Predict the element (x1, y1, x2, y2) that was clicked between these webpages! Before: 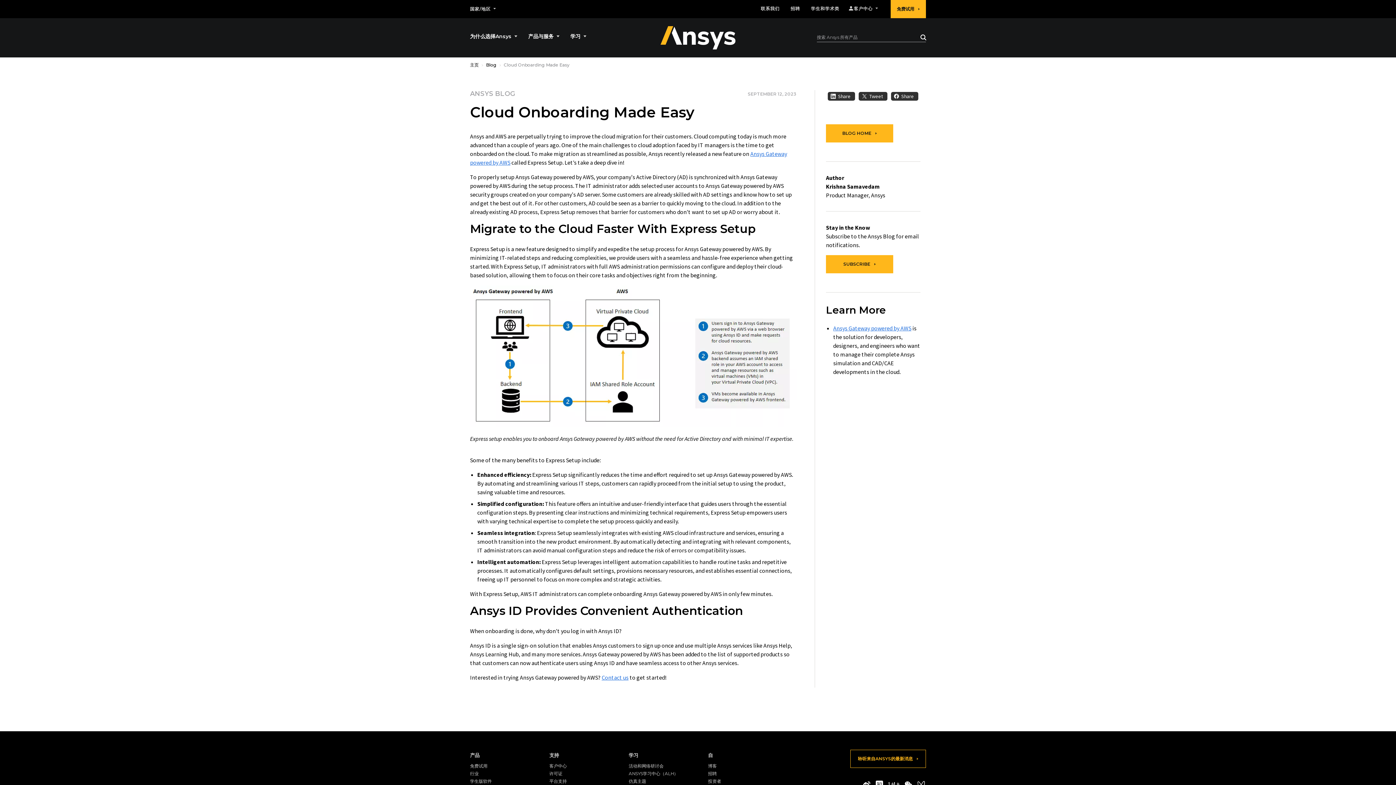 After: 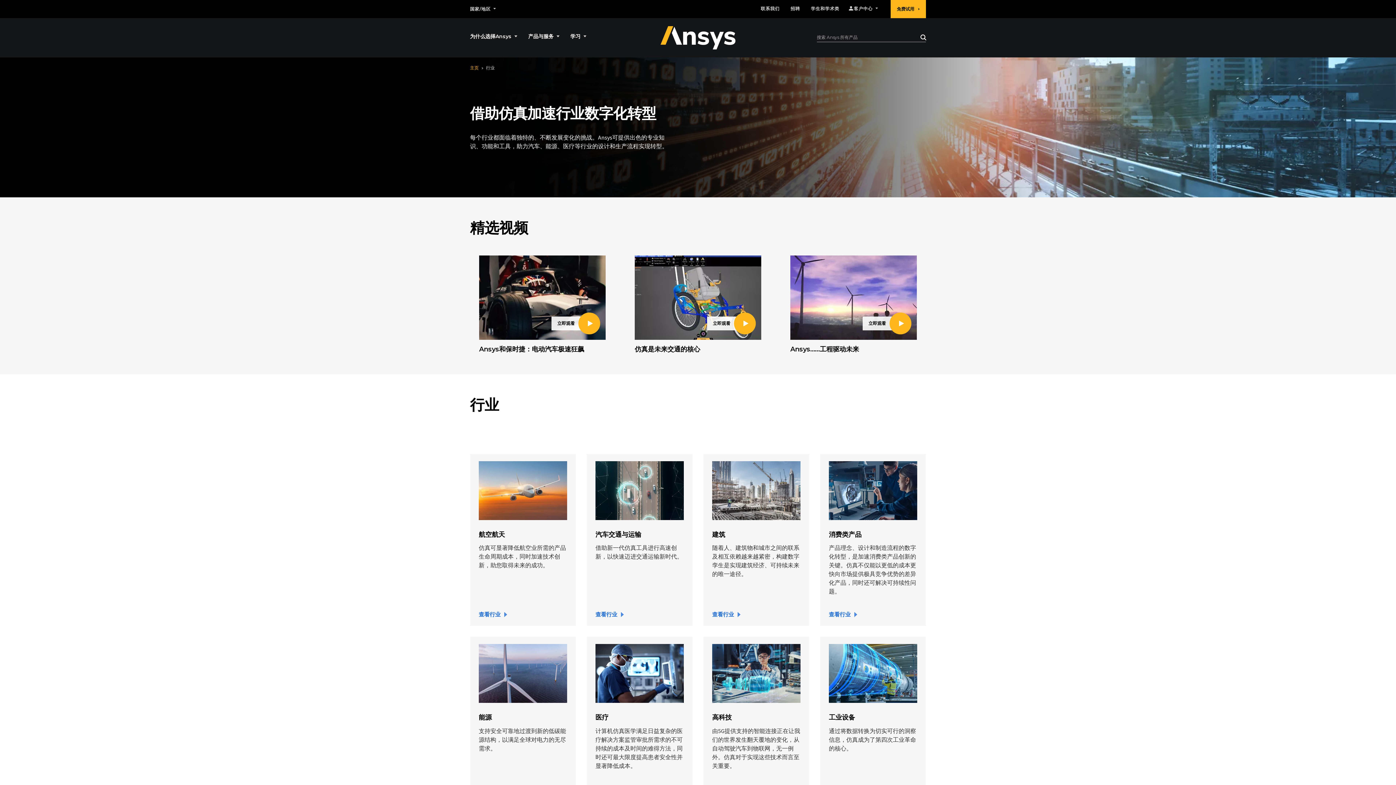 Action: label: 行业 bbox: (470, 771, 478, 776)